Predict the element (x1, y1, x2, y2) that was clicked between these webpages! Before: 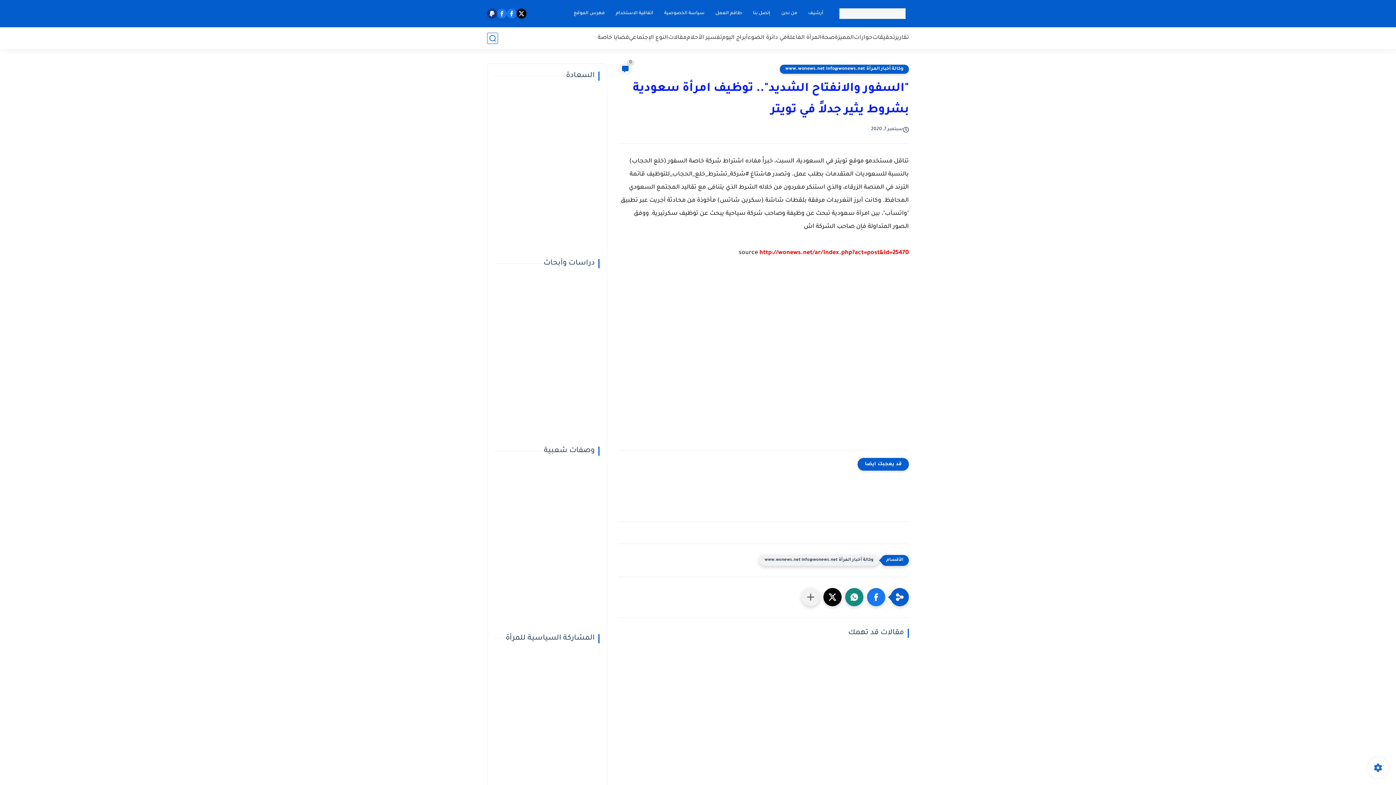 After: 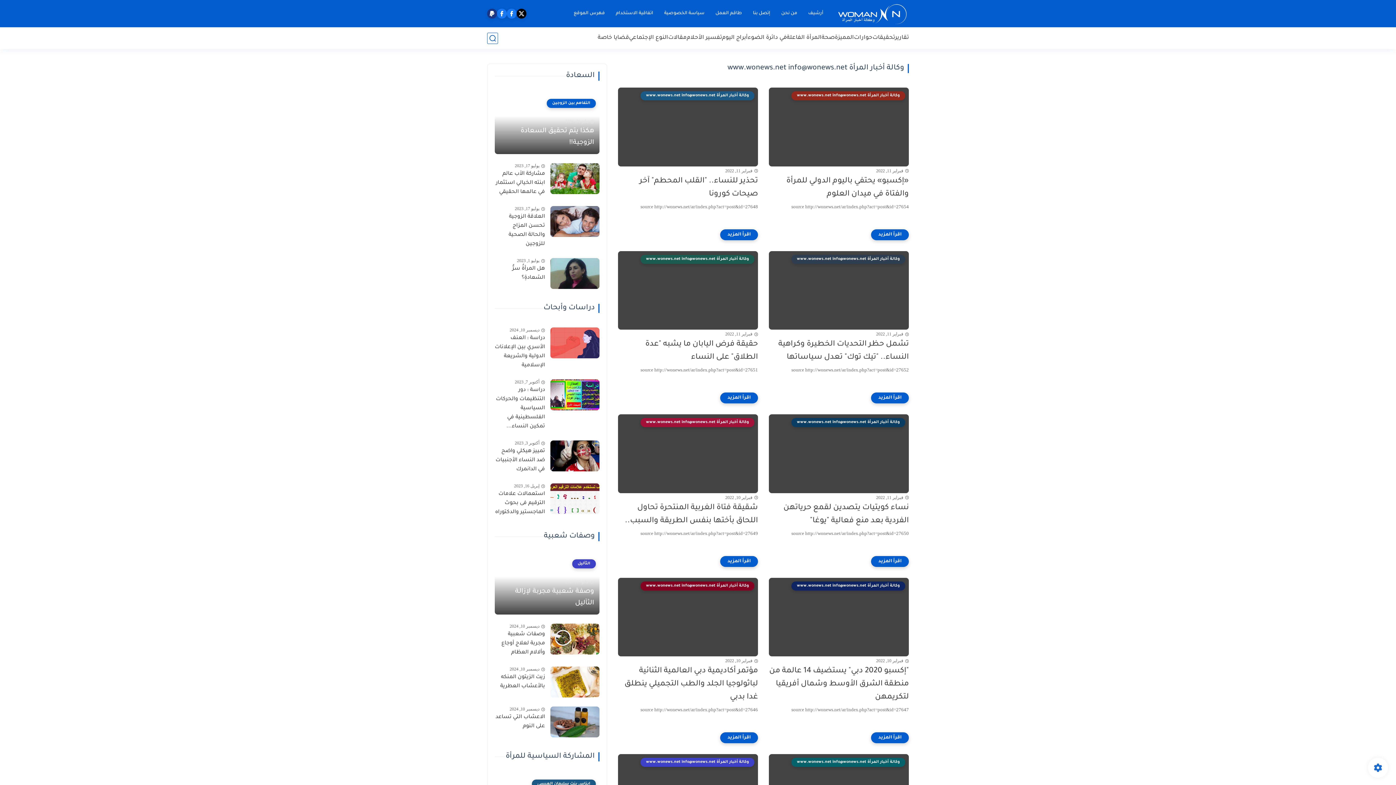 Action: label: وكالة أخبار المرأة www.wonews.net info@wonews.net bbox: (759, 555, 879, 566)